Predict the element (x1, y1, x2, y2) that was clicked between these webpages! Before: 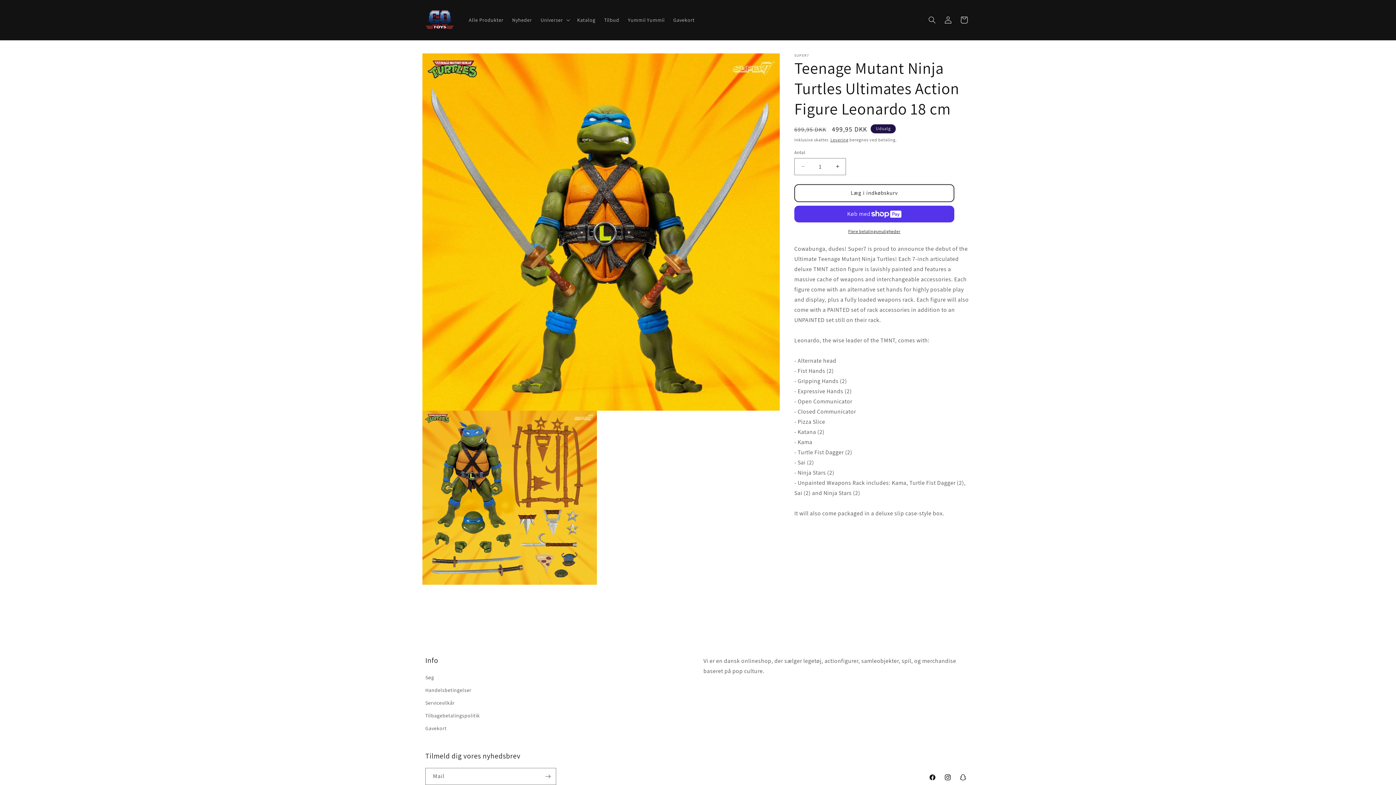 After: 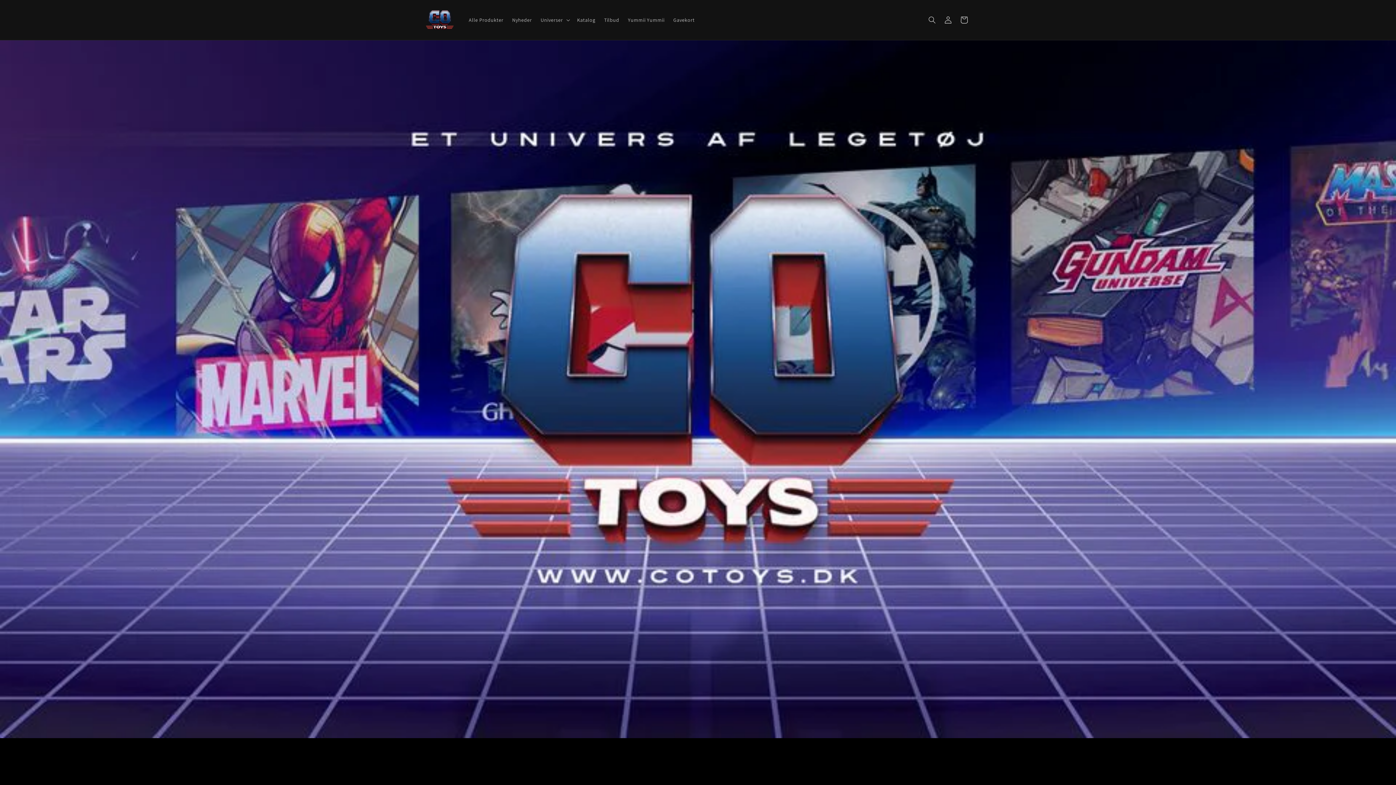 Action: bbox: (422, 7, 457, 32)